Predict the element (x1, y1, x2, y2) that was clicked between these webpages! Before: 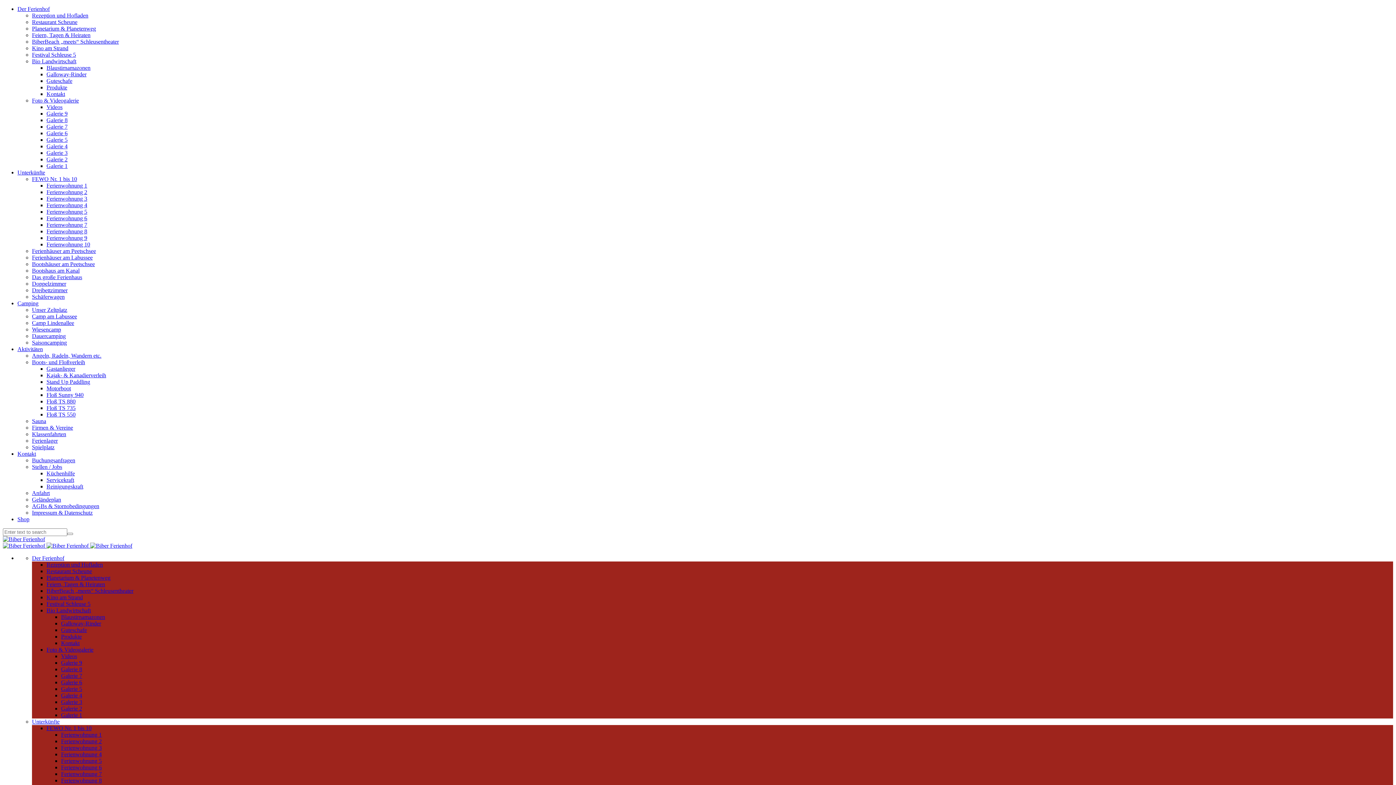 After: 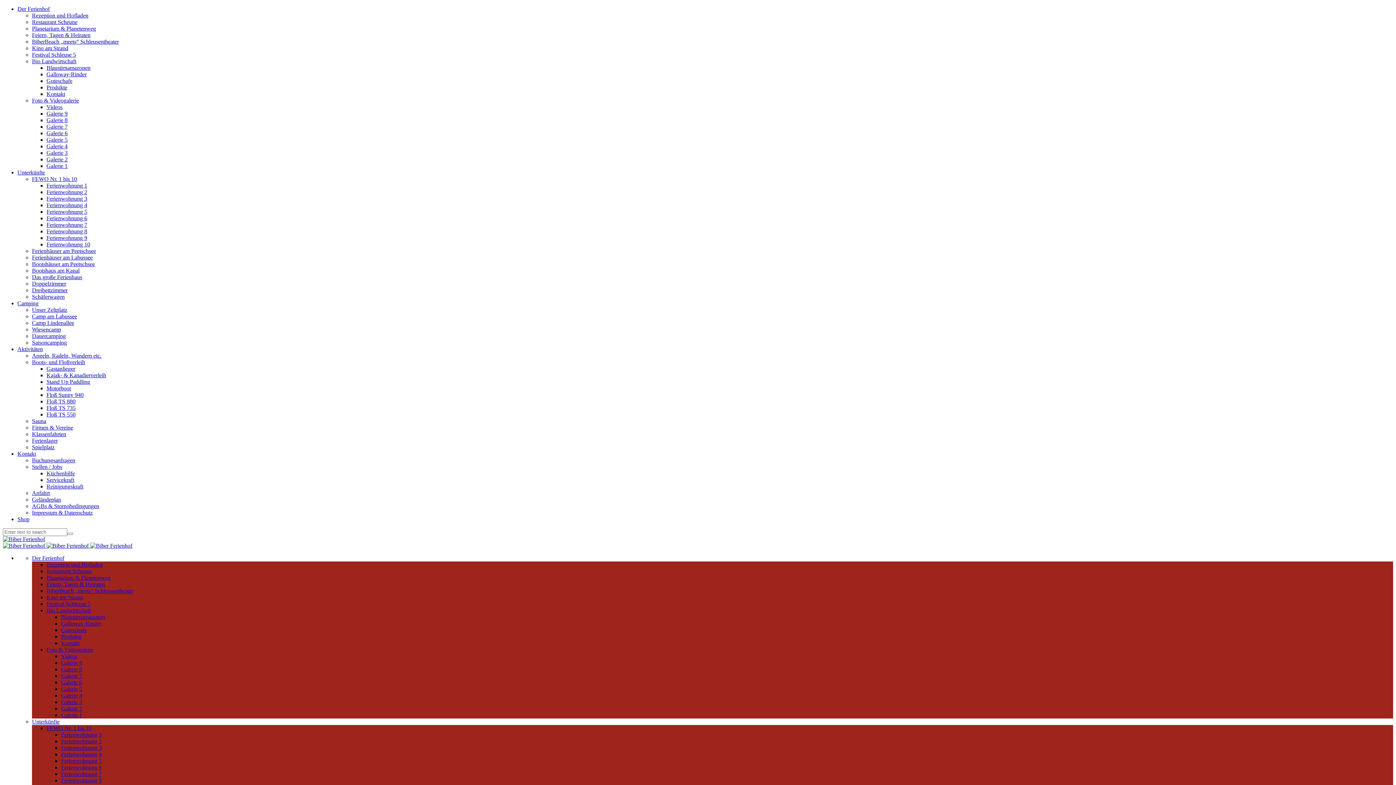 Action: label: Galerie 3 bbox: (46, 149, 67, 156)